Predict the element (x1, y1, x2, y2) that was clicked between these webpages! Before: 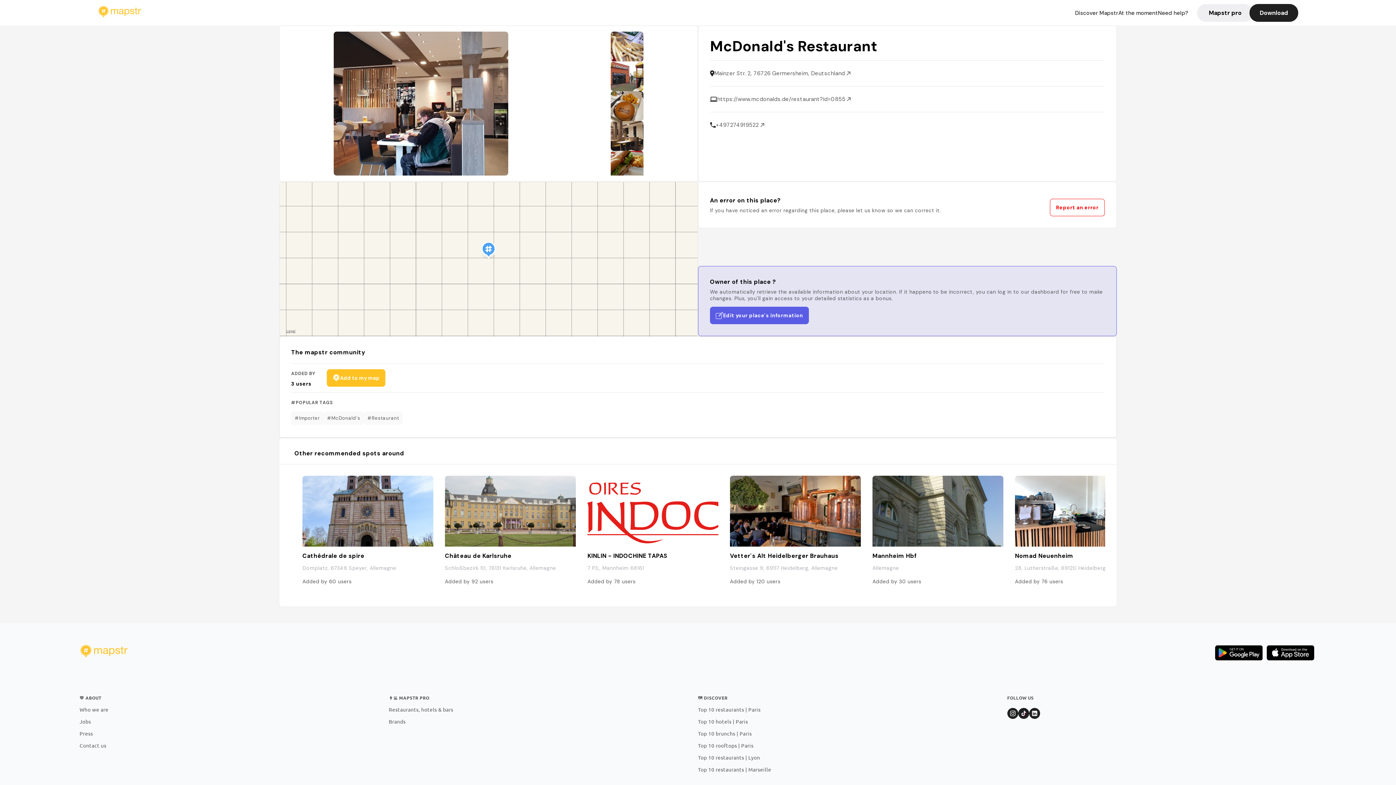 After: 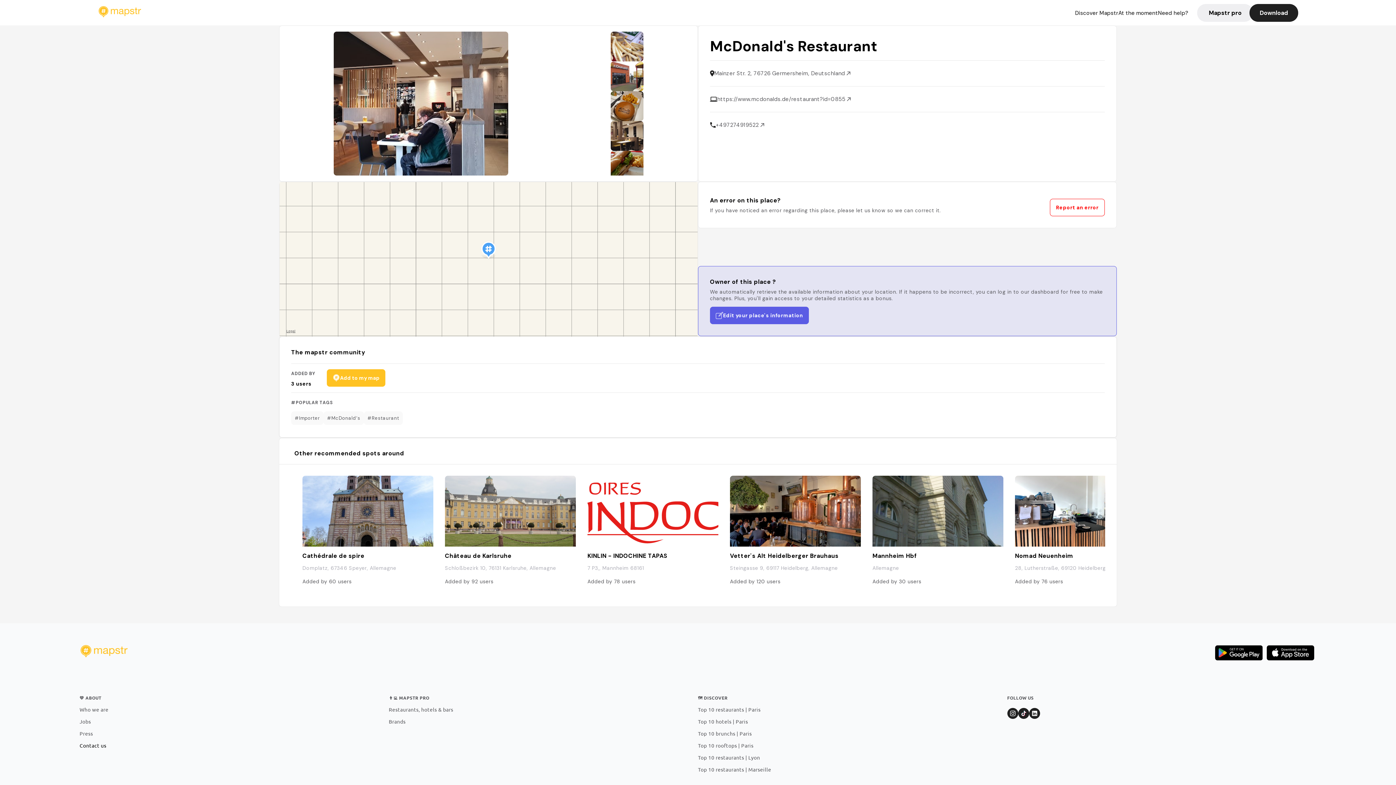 Action: bbox: (79, 742, 388, 749) label: Contact us